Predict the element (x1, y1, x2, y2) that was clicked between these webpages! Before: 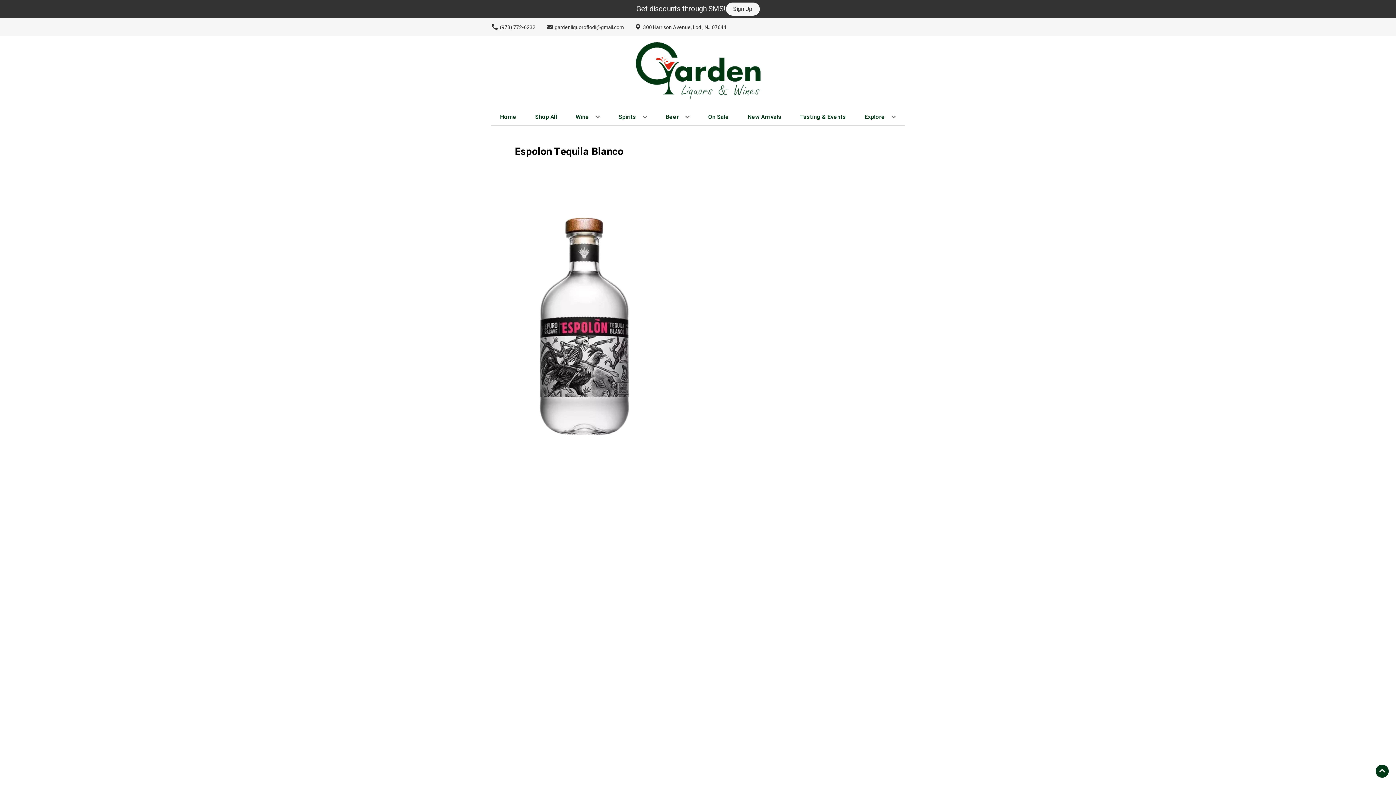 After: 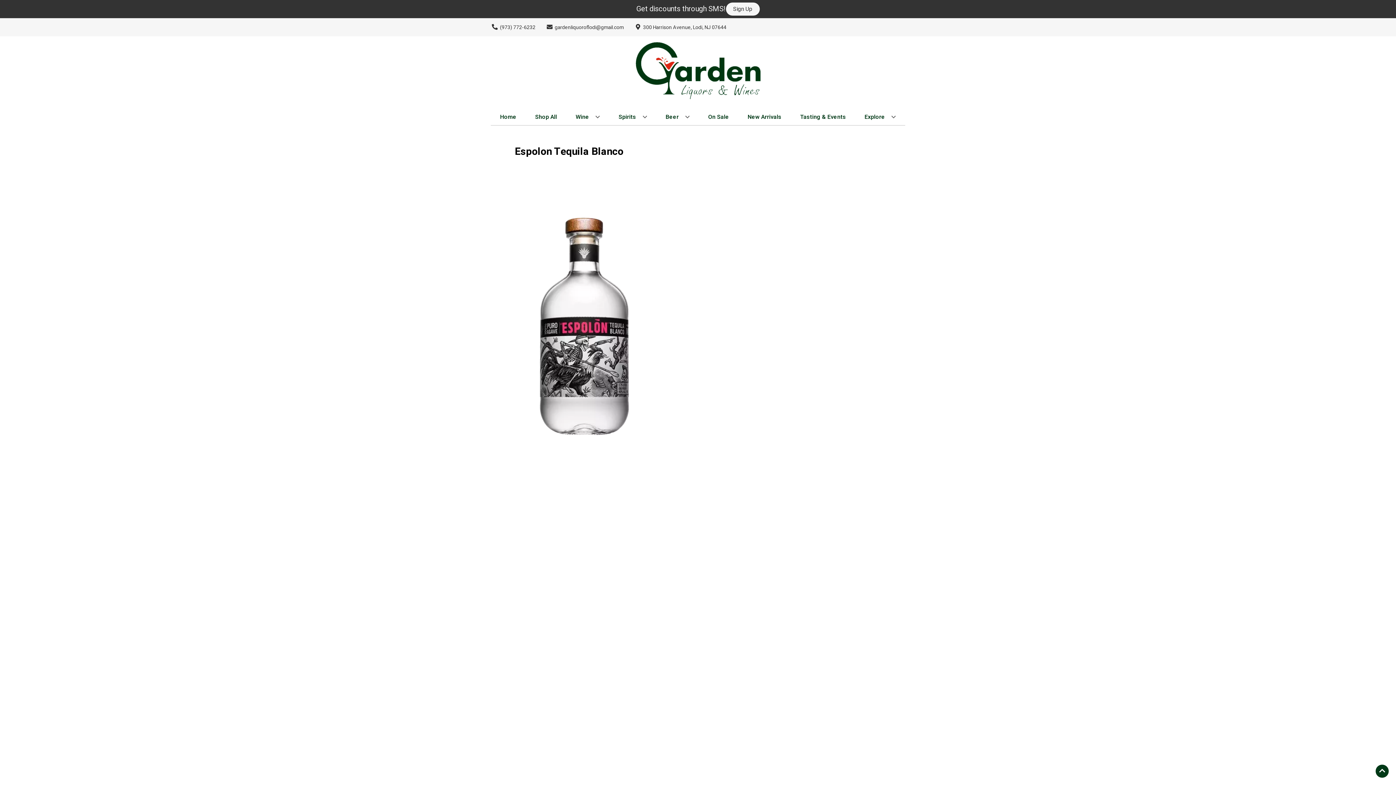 Action: bbox: (505, 64, 600, 80) label: Opens app link in a new tab to DOWNLOAD OUR APP